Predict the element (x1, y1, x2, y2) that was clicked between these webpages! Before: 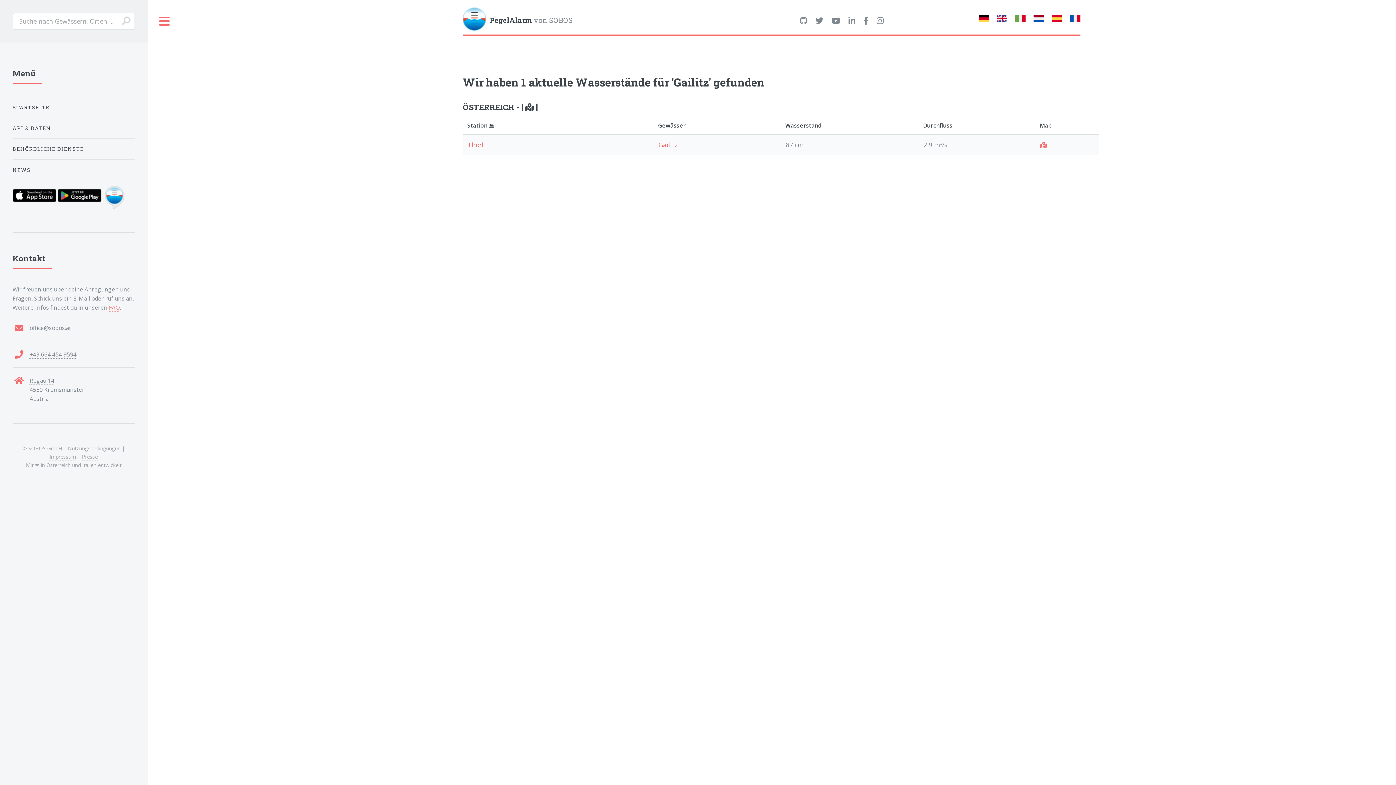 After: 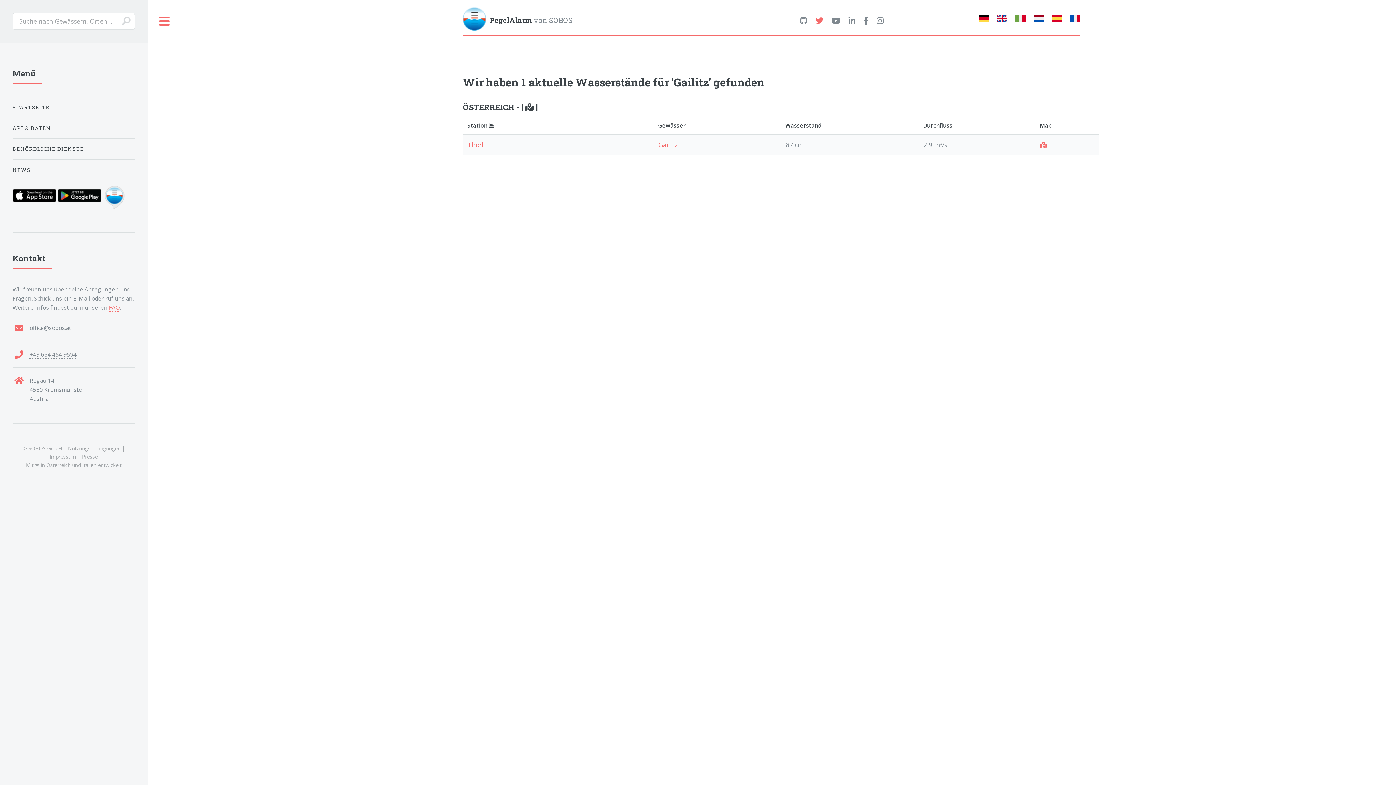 Action: bbox: (815, 16, 823, 25)